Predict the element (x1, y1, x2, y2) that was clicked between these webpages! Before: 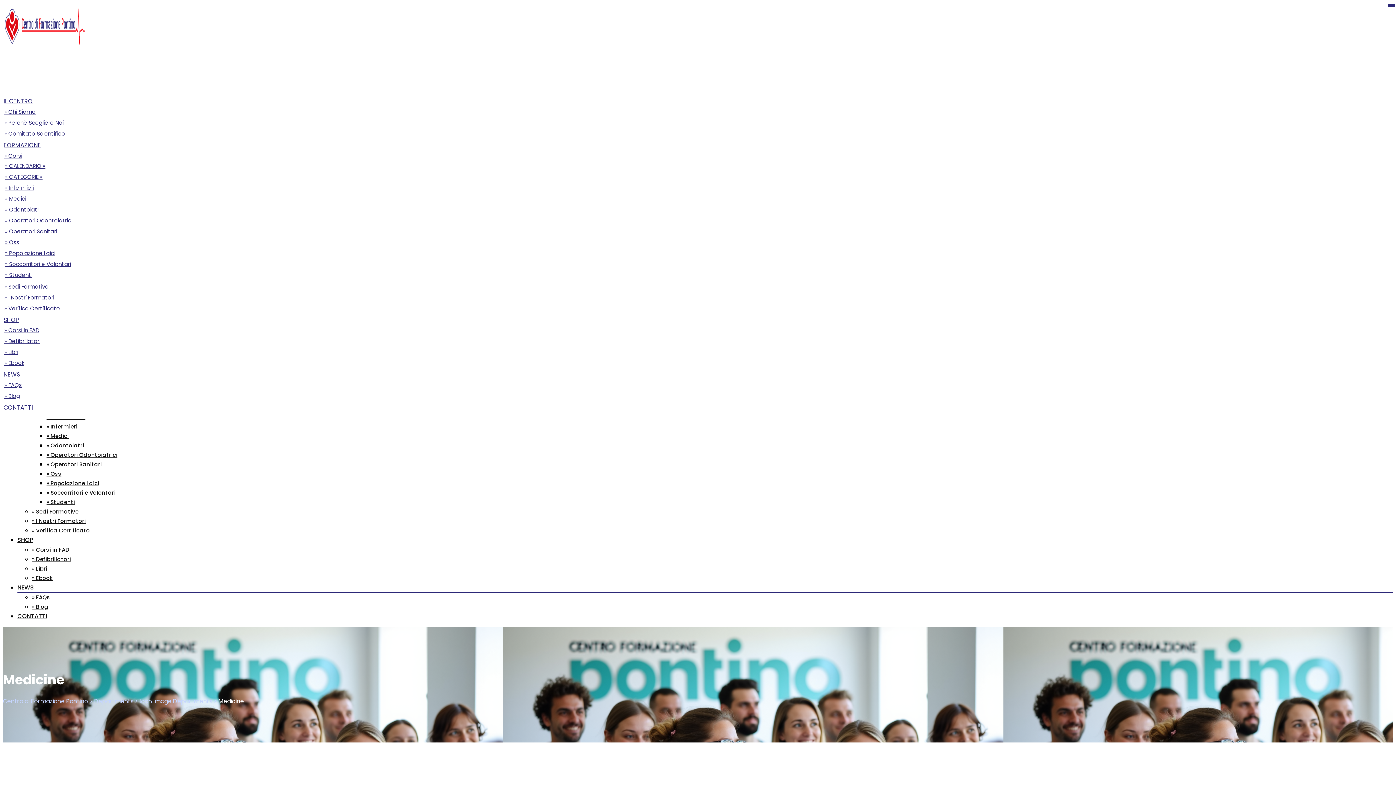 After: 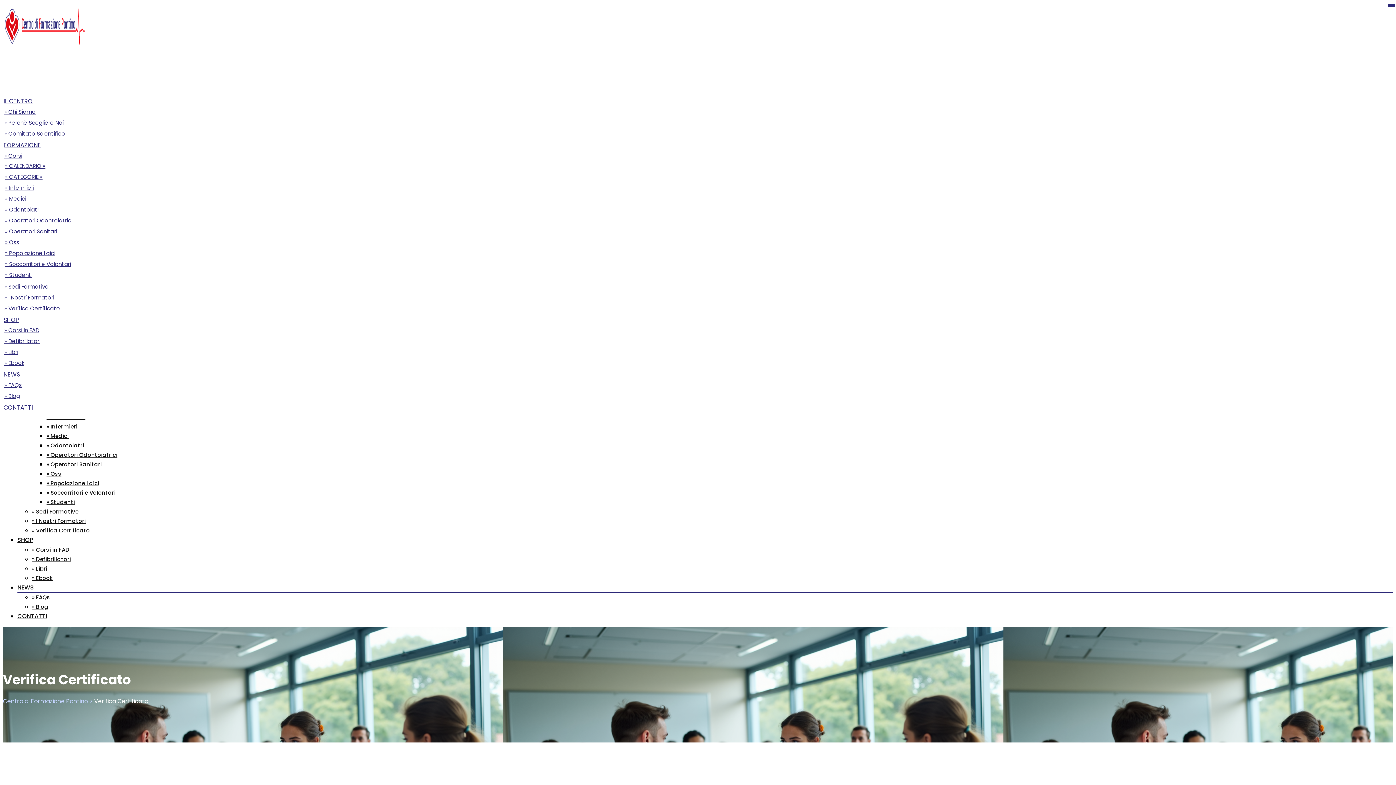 Action: bbox: (4, 304, 60, 312) label: » Verifica Certificato